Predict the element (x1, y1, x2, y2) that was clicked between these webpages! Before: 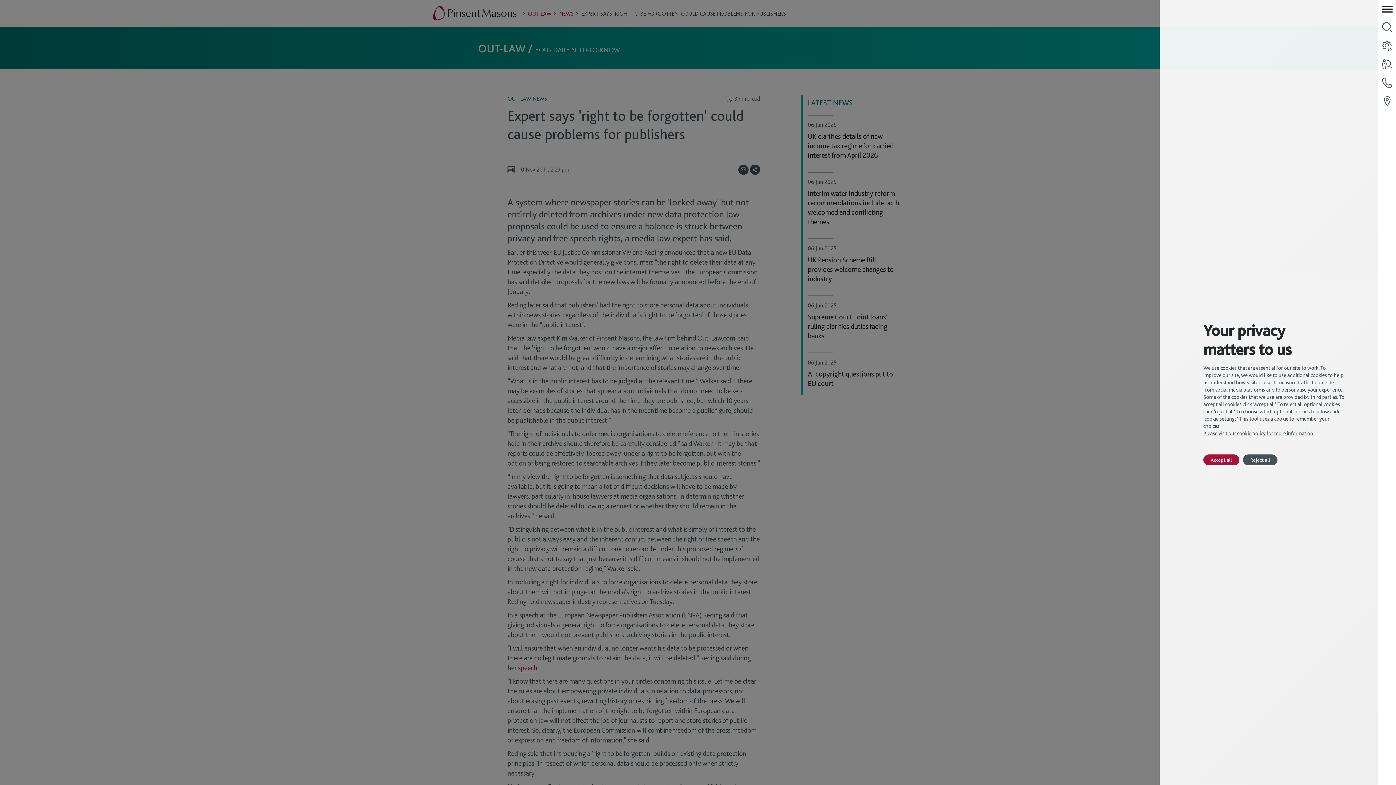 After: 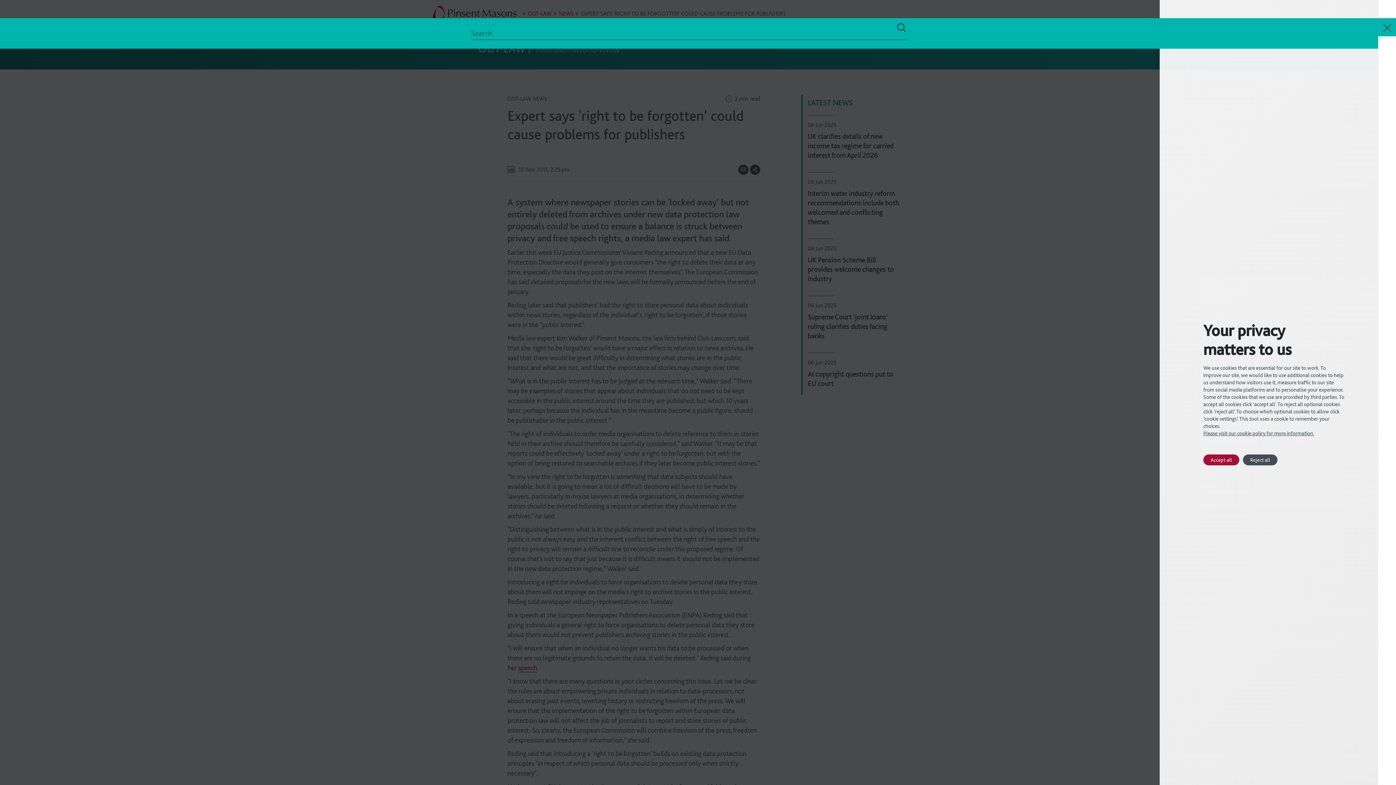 Action: bbox: (1378, 18, 1396, 36) label: search-panel